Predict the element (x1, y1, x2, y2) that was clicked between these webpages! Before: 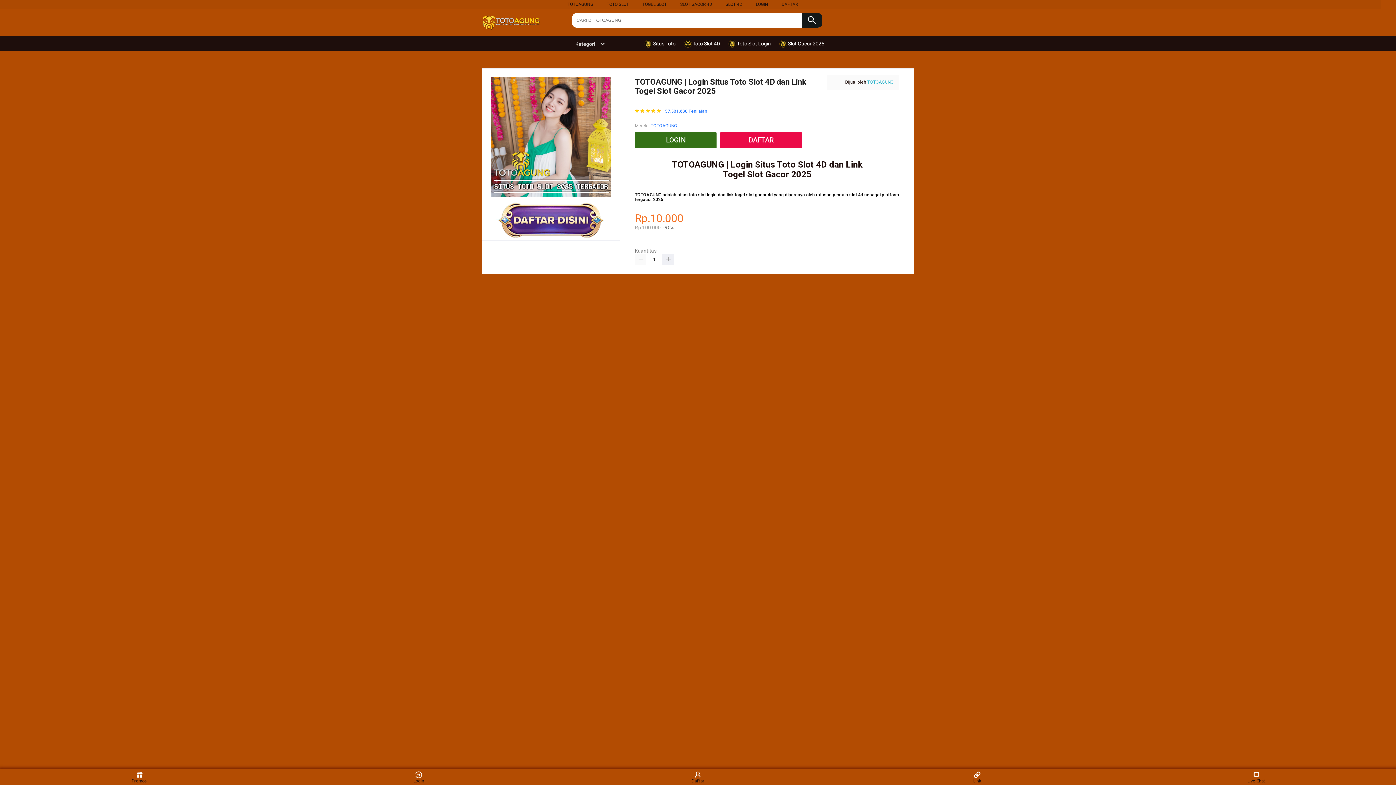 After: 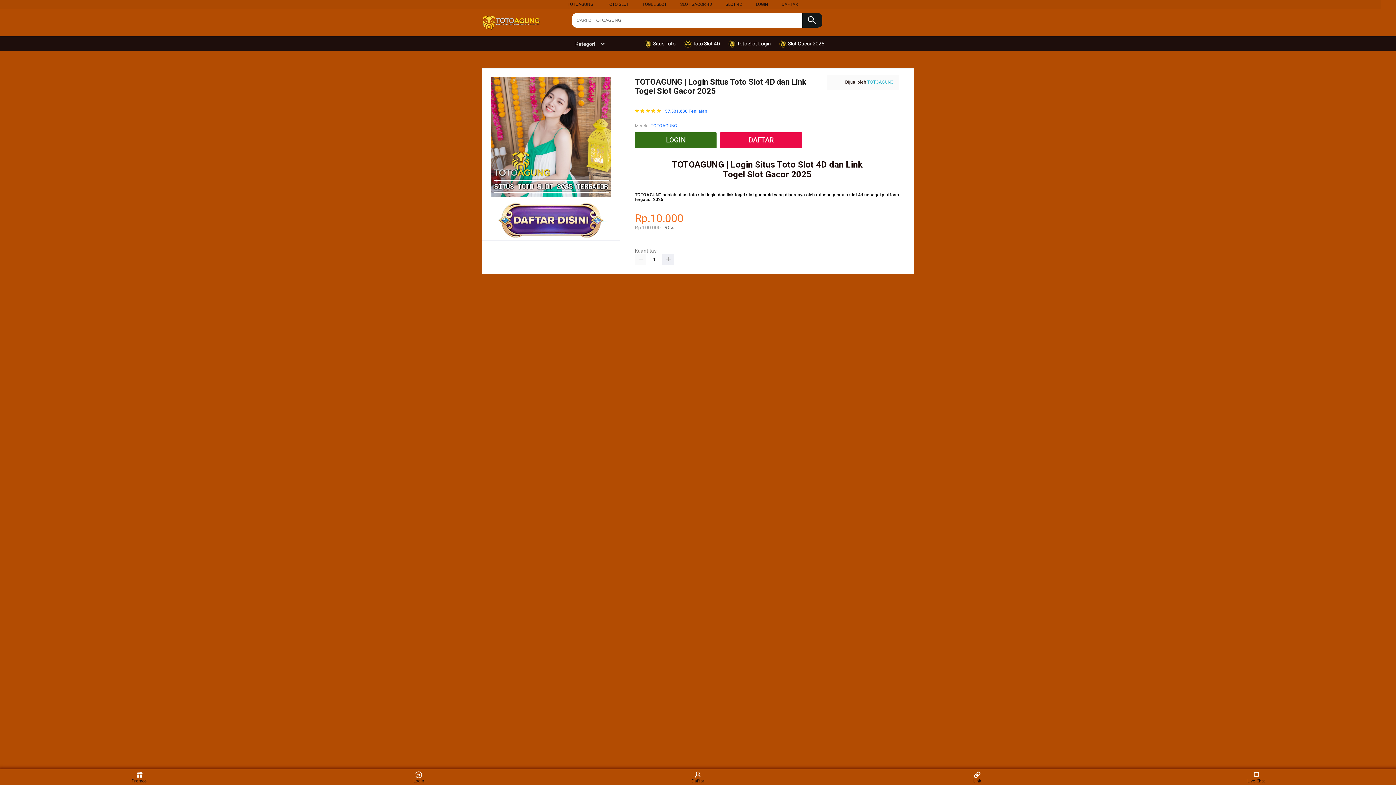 Action: label: TOGEL SLOT bbox: (642, 1, 666, 6)